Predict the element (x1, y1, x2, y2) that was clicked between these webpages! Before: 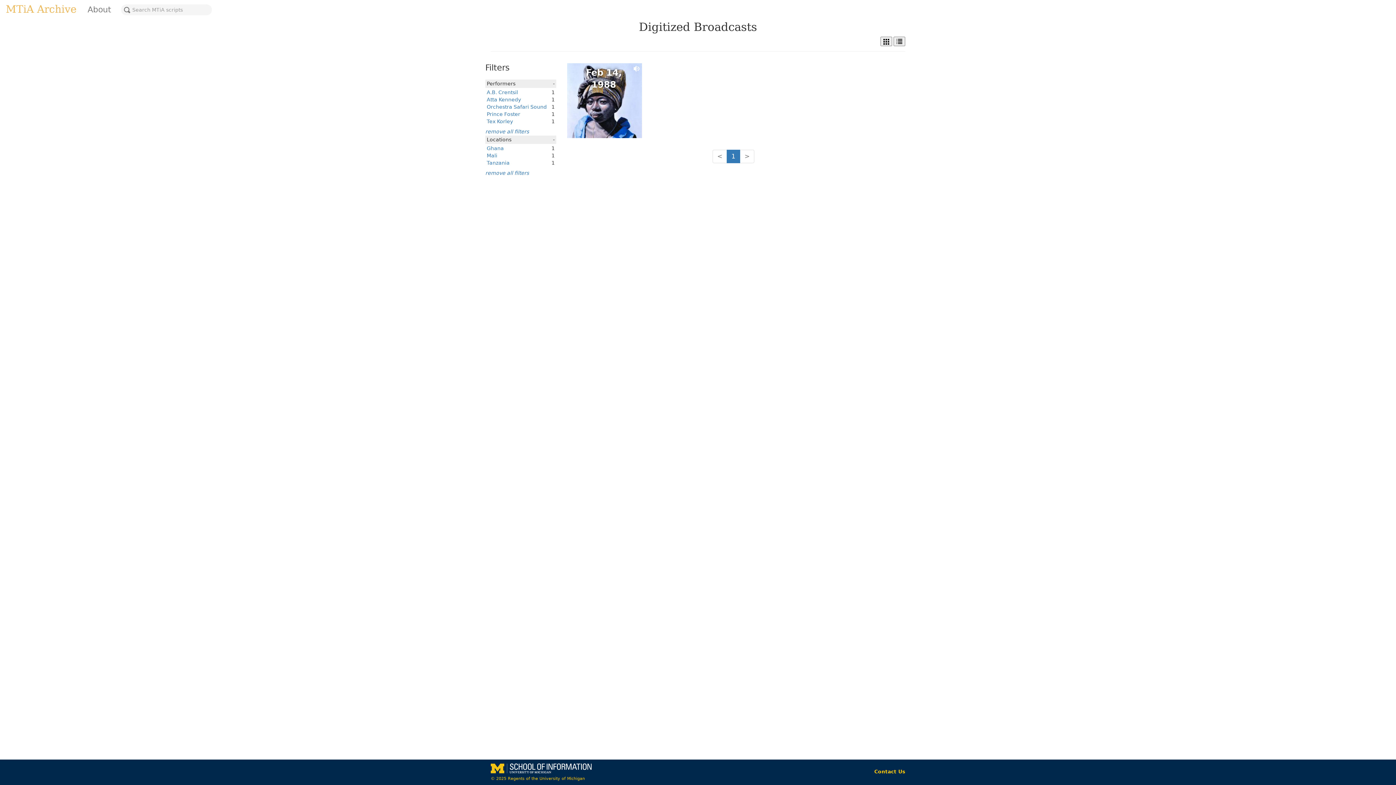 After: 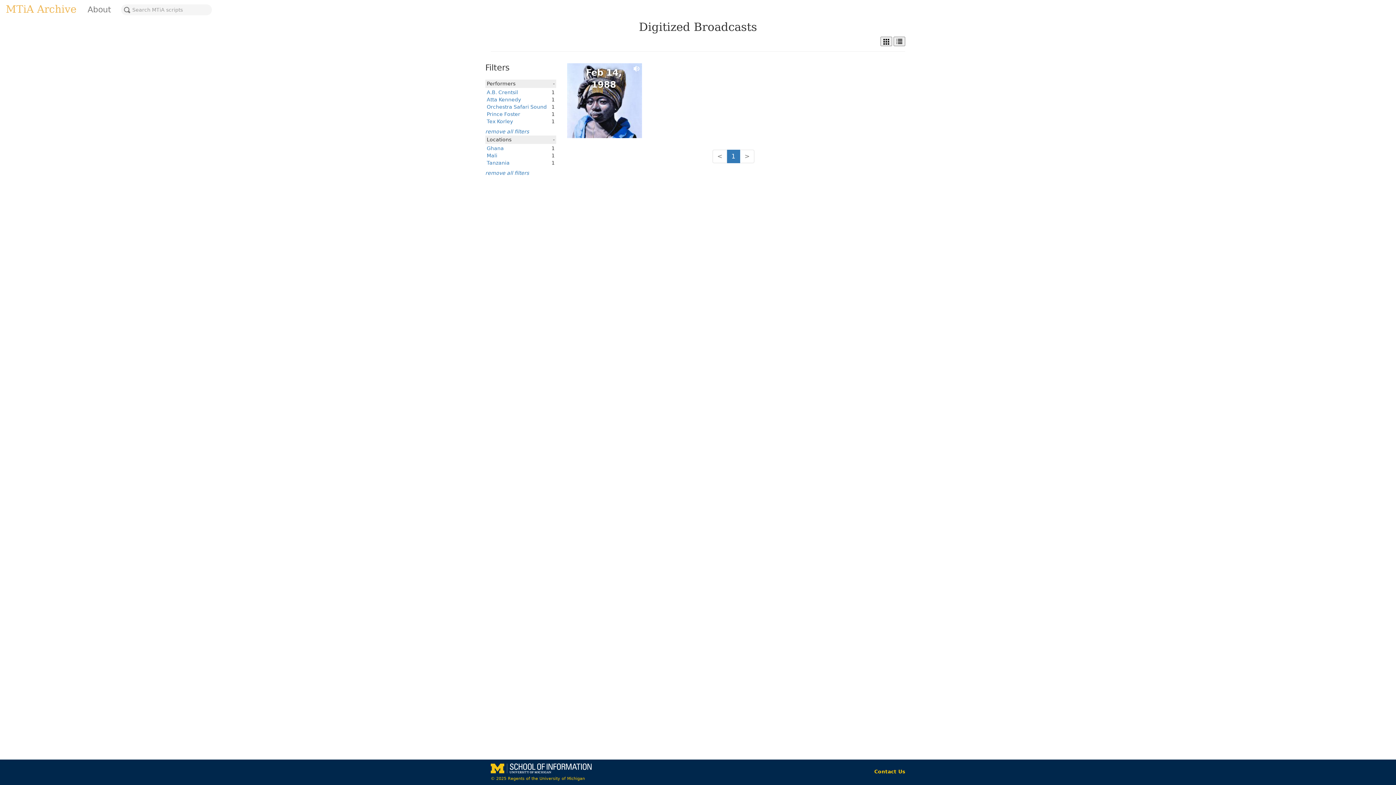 Action: bbox: (712, 149, 727, 163) label: <